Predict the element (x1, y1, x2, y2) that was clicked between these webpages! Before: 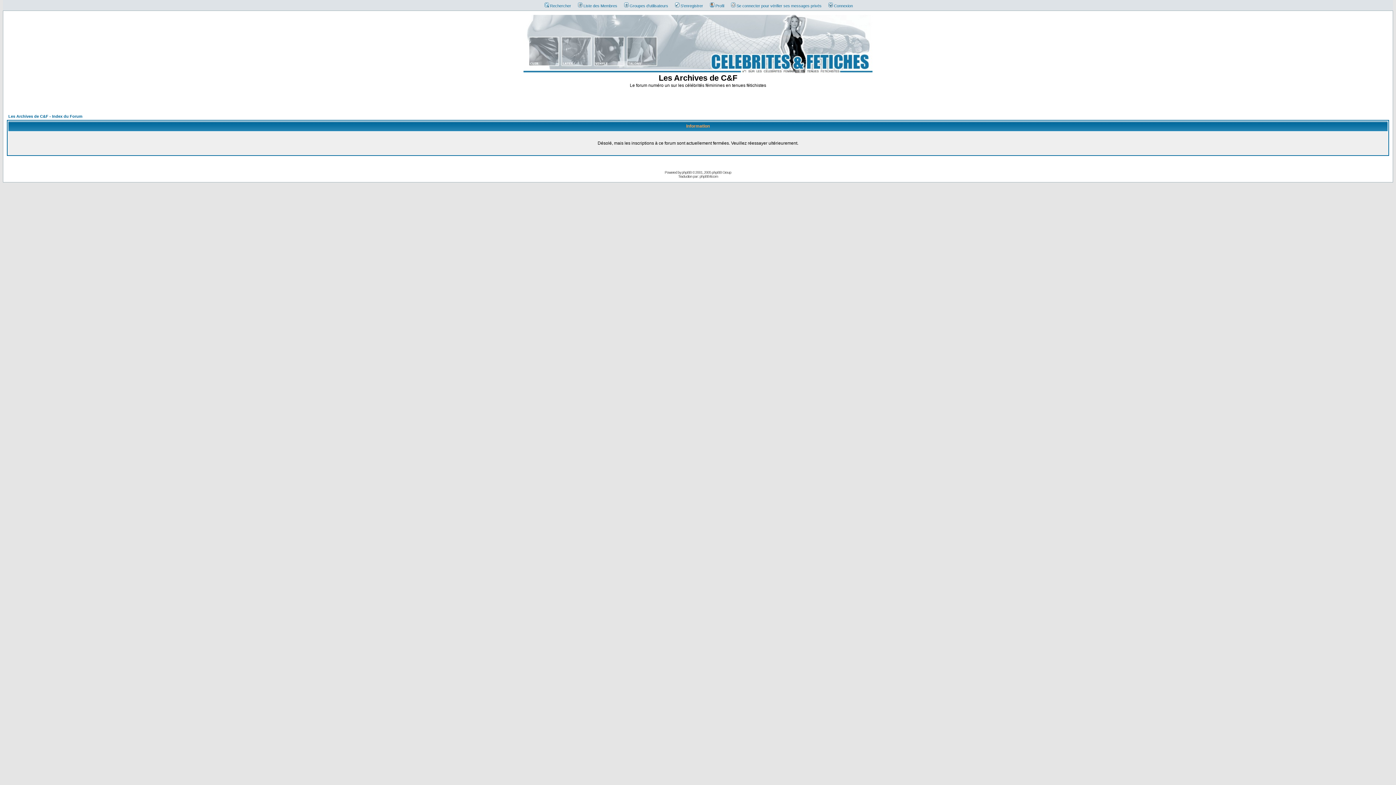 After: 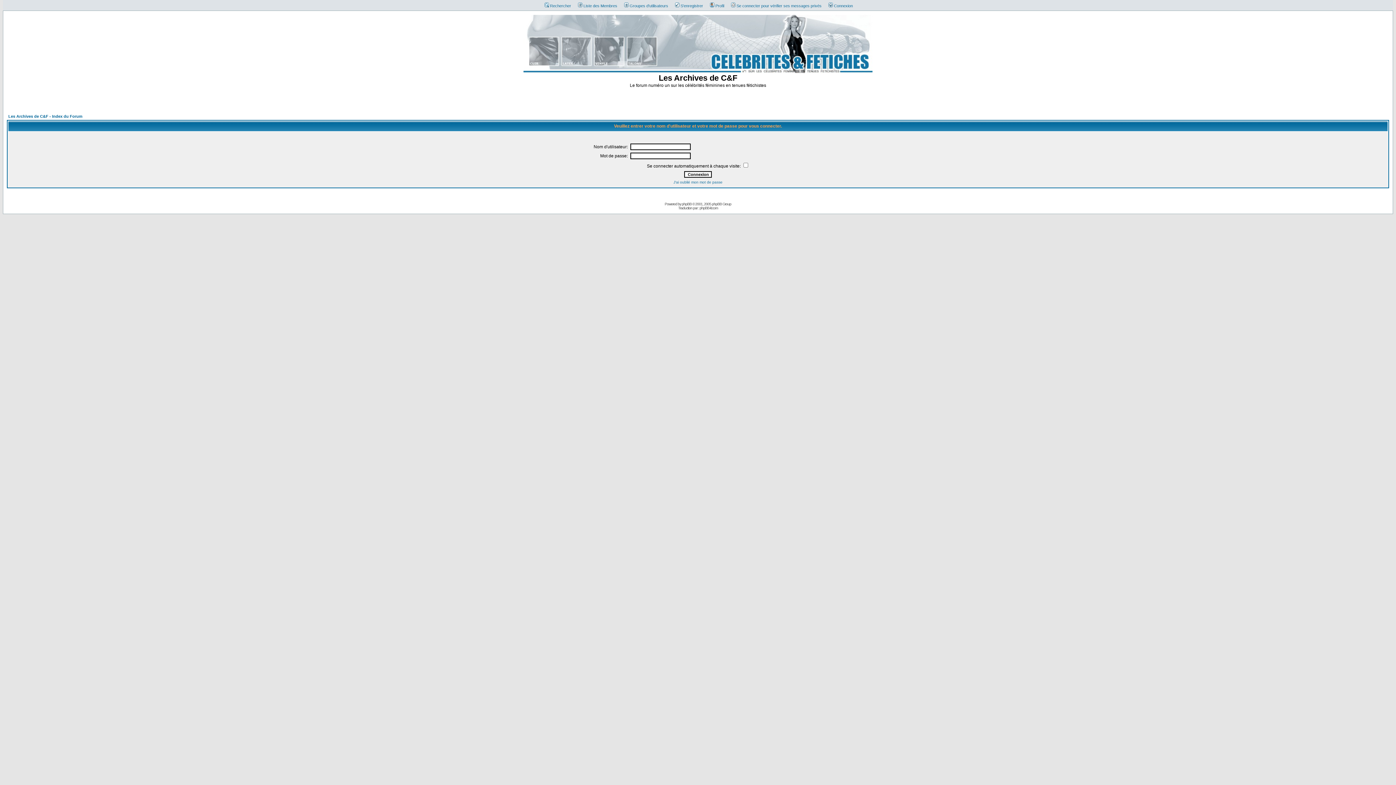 Action: bbox: (825, 3, 853, 8) label: Connexion